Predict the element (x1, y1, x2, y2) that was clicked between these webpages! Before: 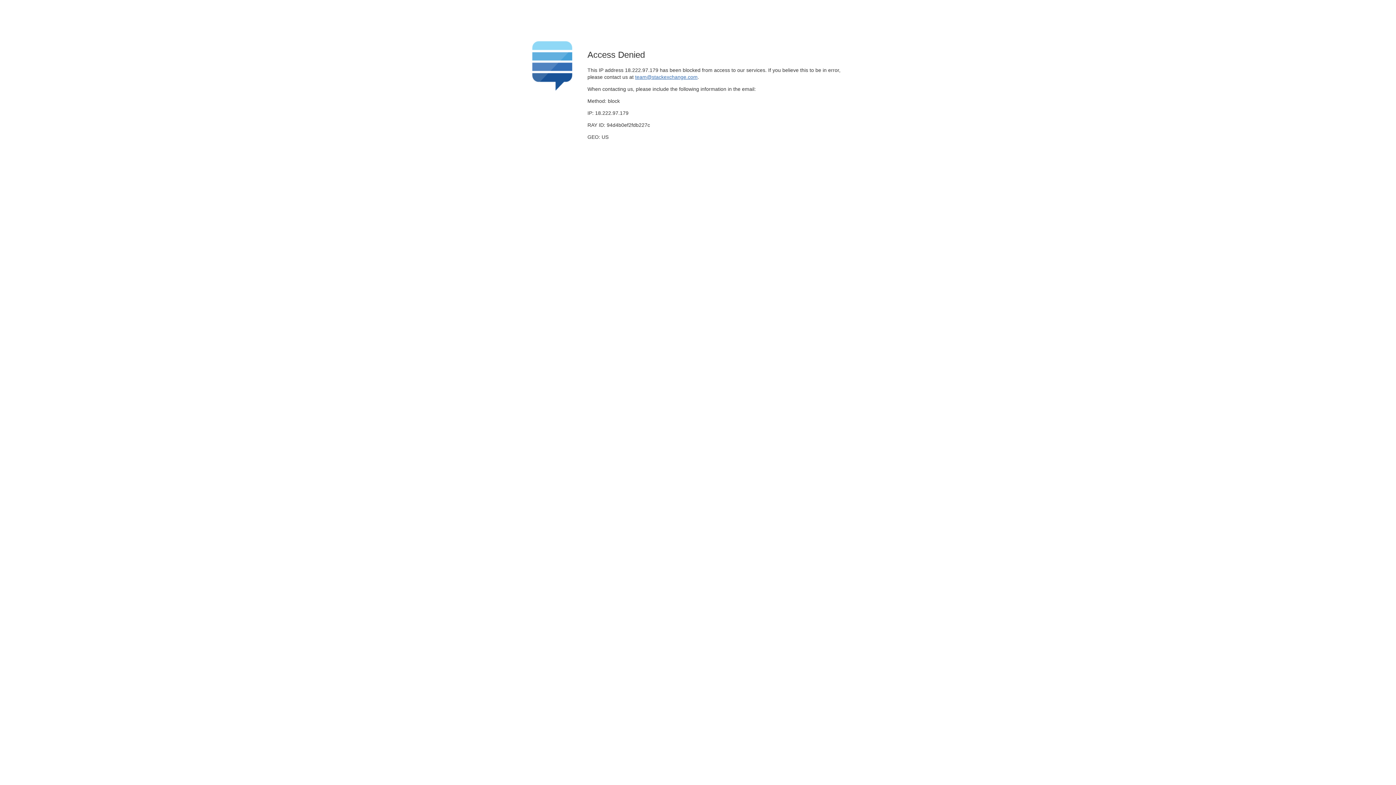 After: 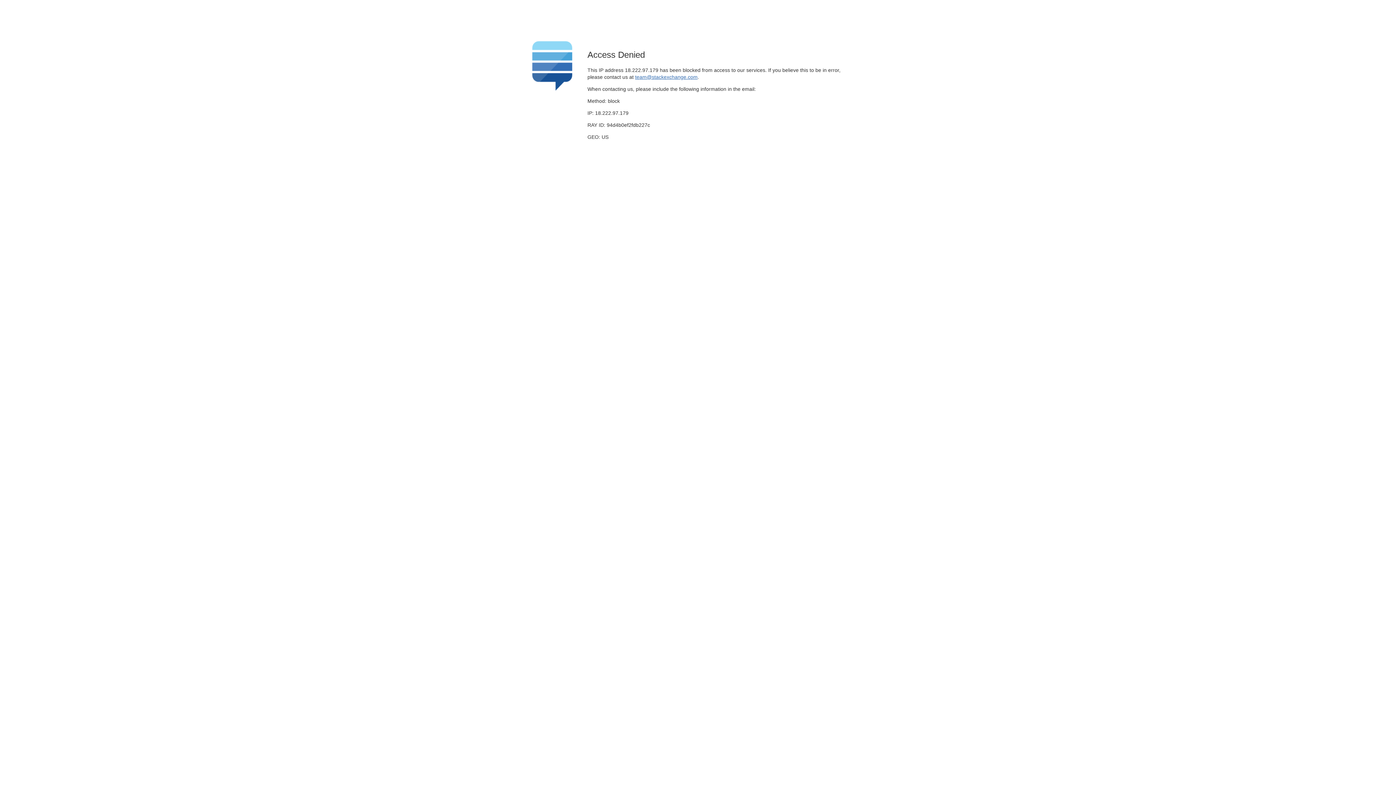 Action: bbox: (635, 74, 697, 79) label: team@stackexchange.com